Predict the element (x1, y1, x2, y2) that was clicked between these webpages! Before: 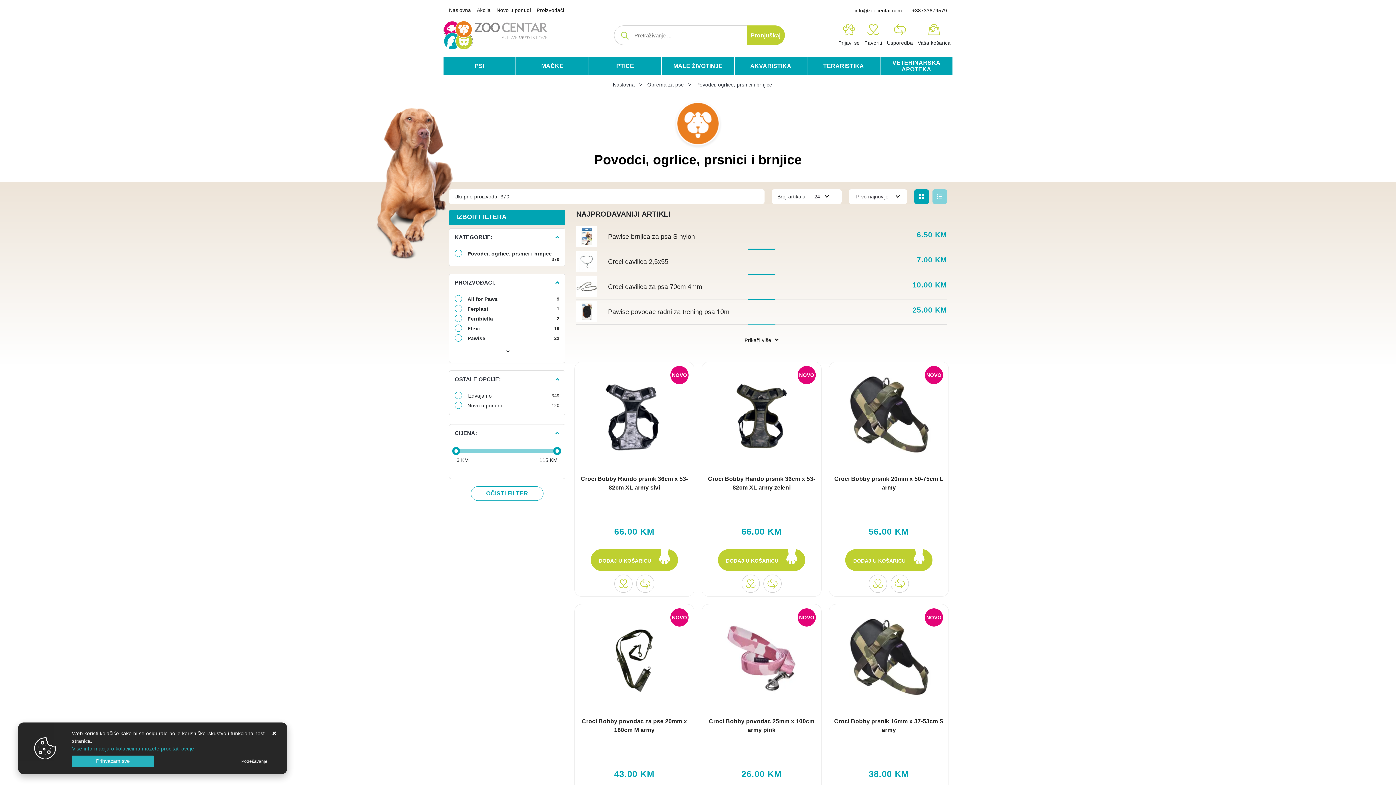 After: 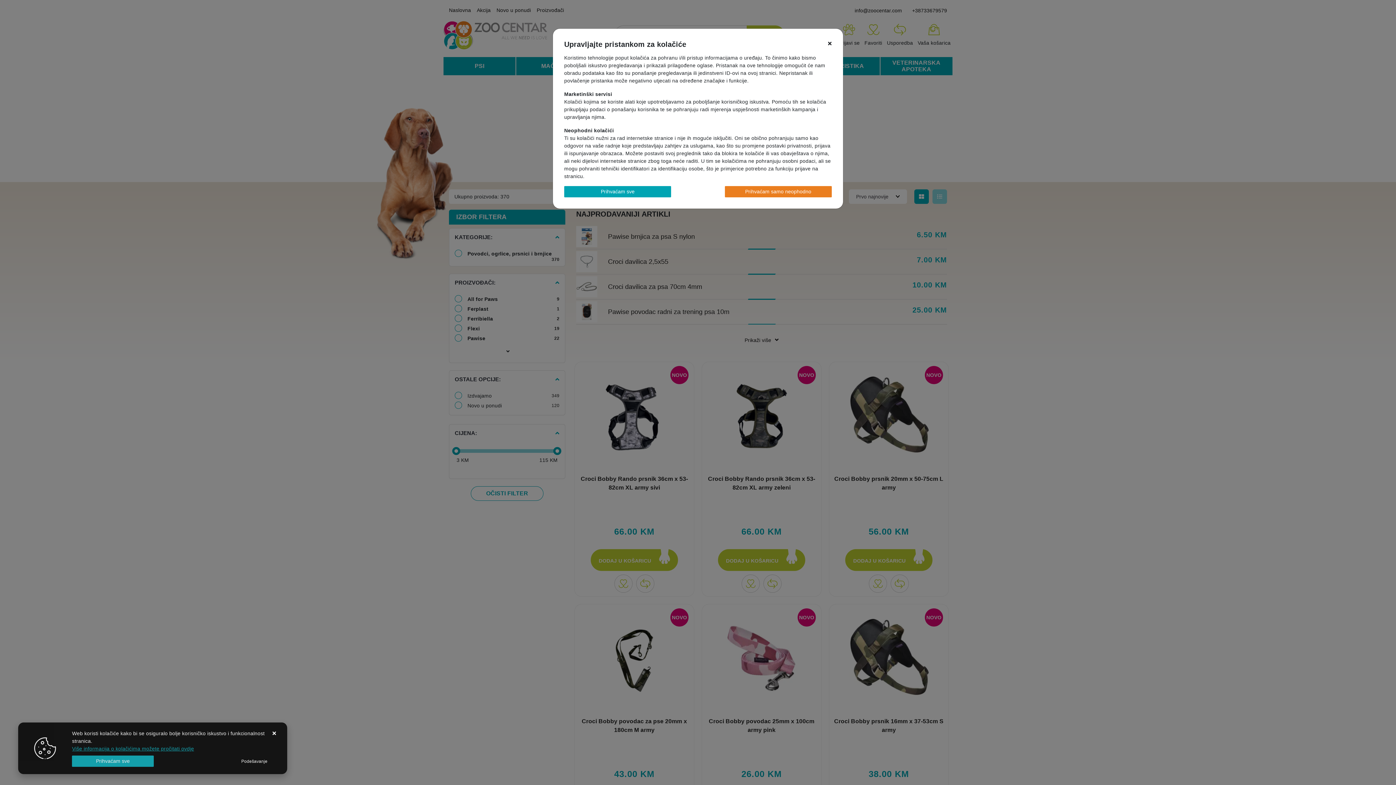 Action: label: Options bbox: (232, 756, 276, 766)